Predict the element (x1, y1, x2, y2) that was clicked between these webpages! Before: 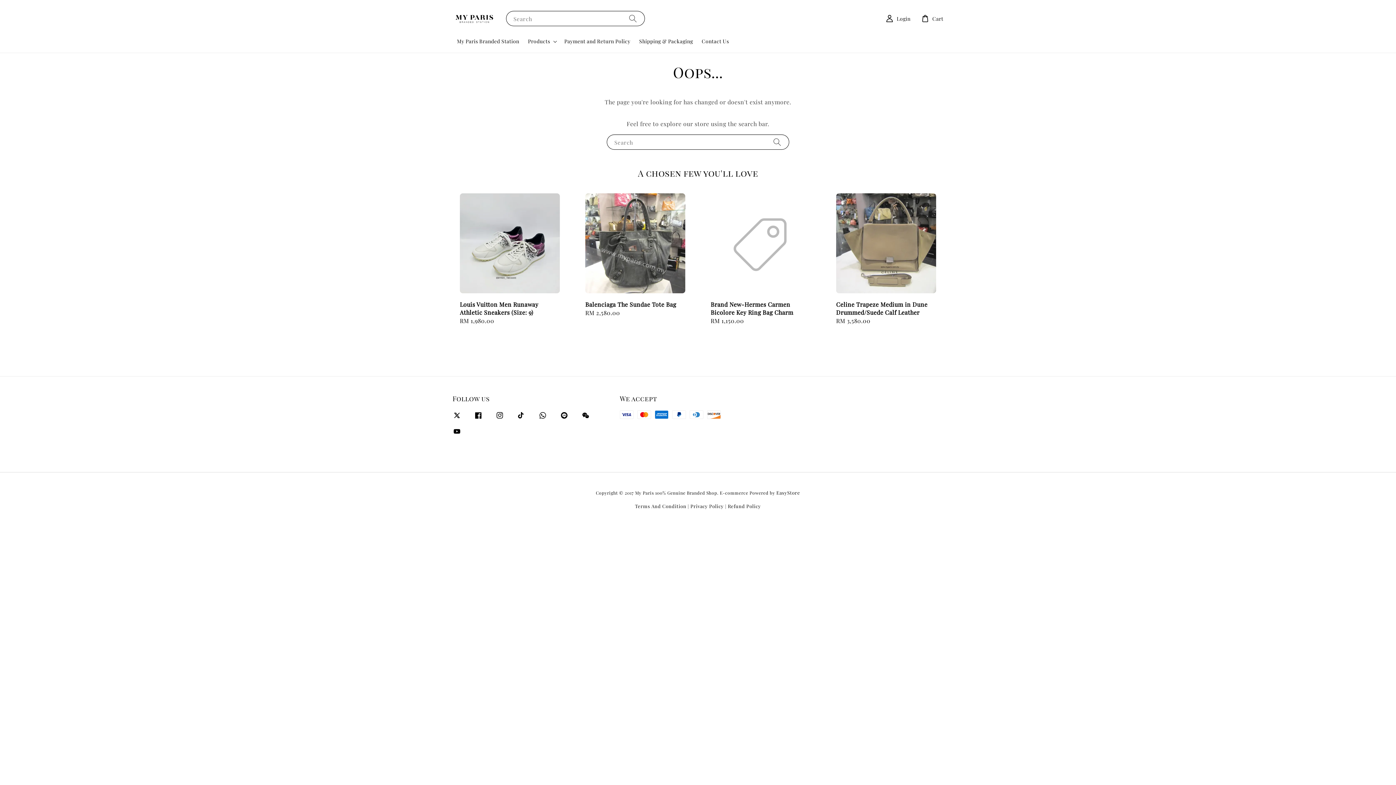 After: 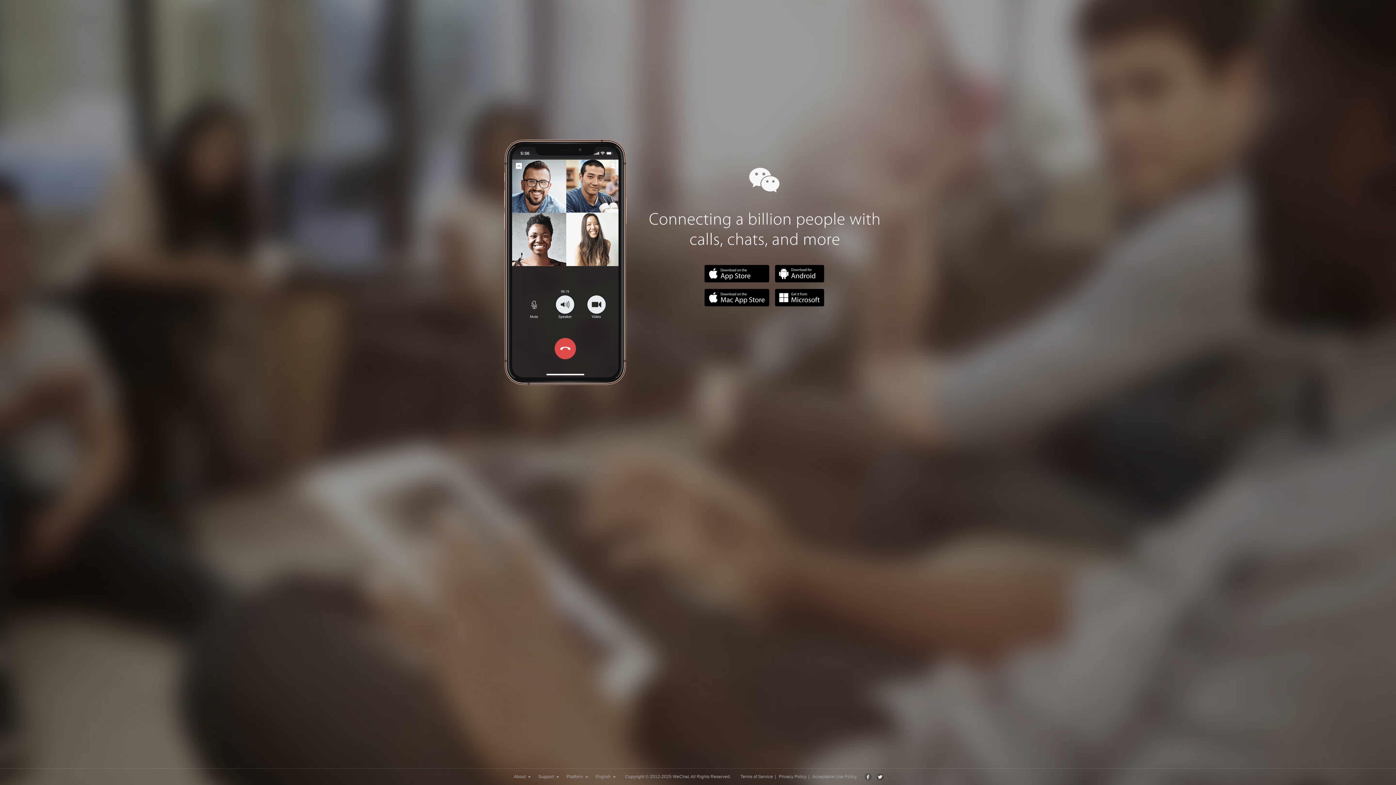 Action: bbox: (577, 407, 593, 423)